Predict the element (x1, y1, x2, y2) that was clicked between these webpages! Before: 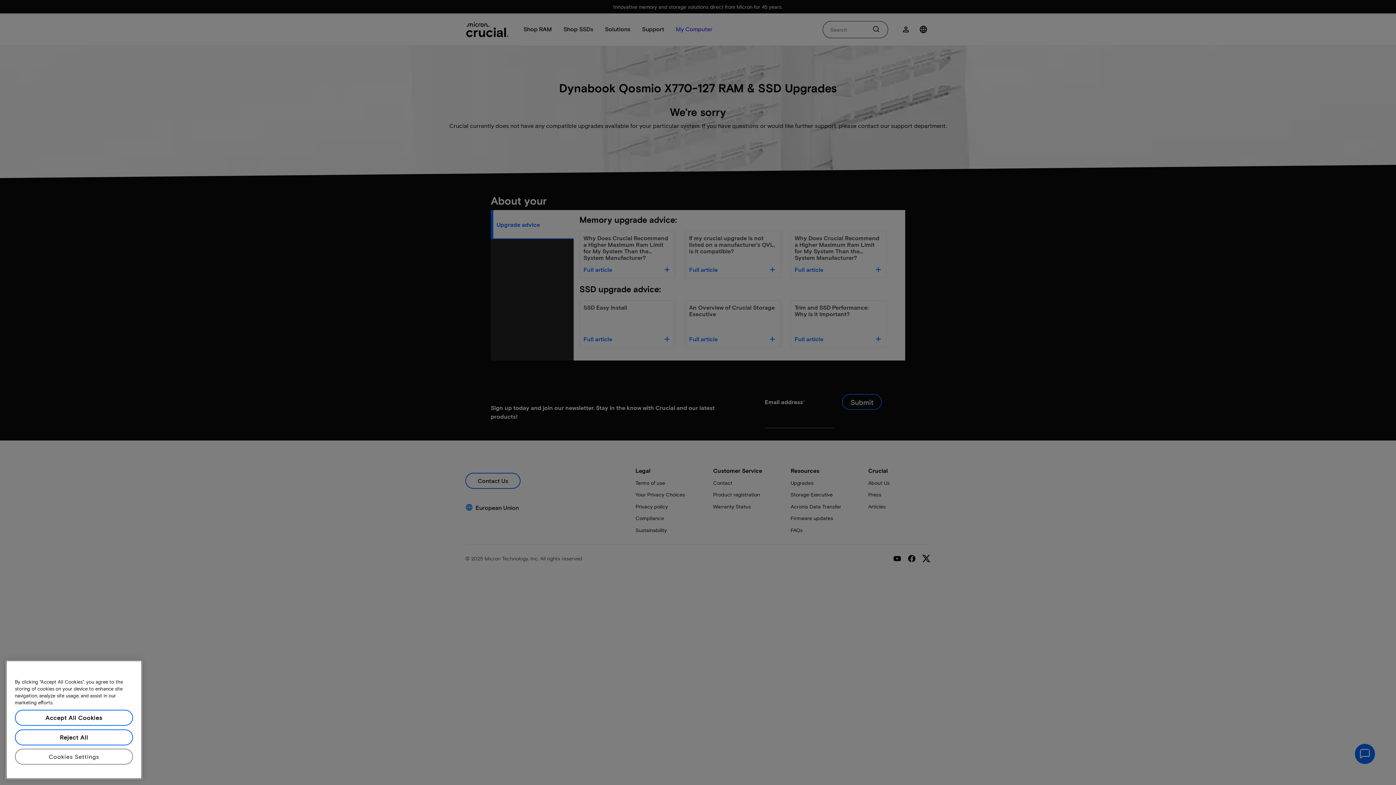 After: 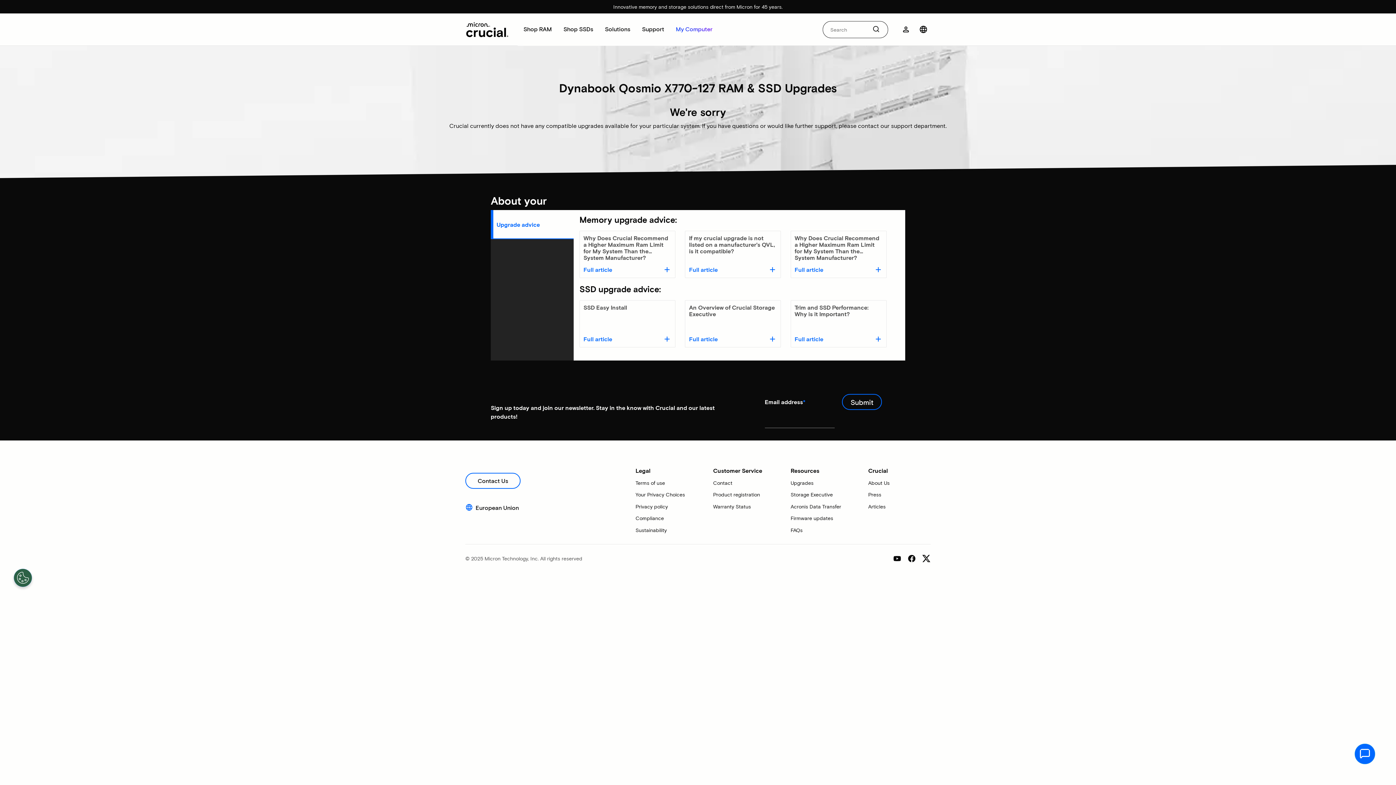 Action: bbox: (14, 746, 133, 762) label: Reject All